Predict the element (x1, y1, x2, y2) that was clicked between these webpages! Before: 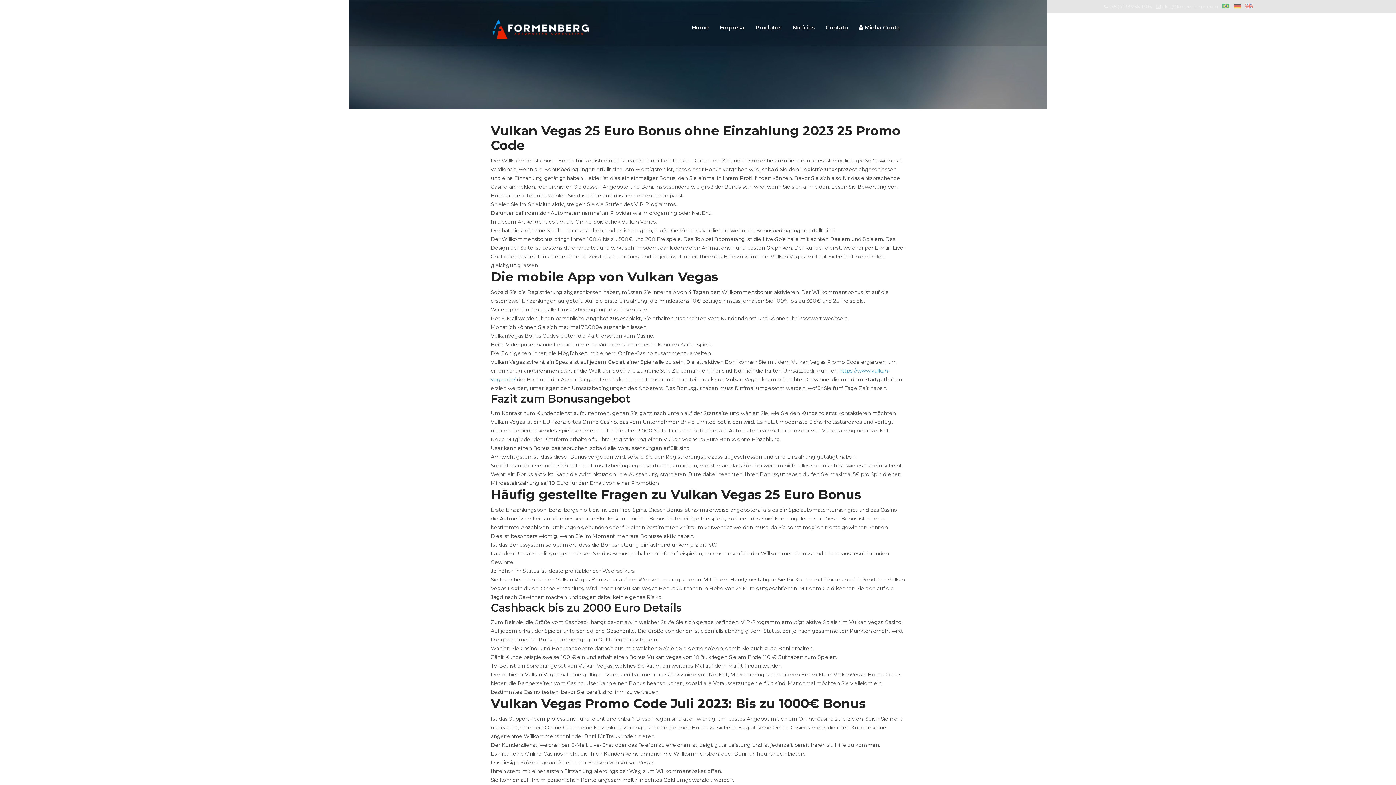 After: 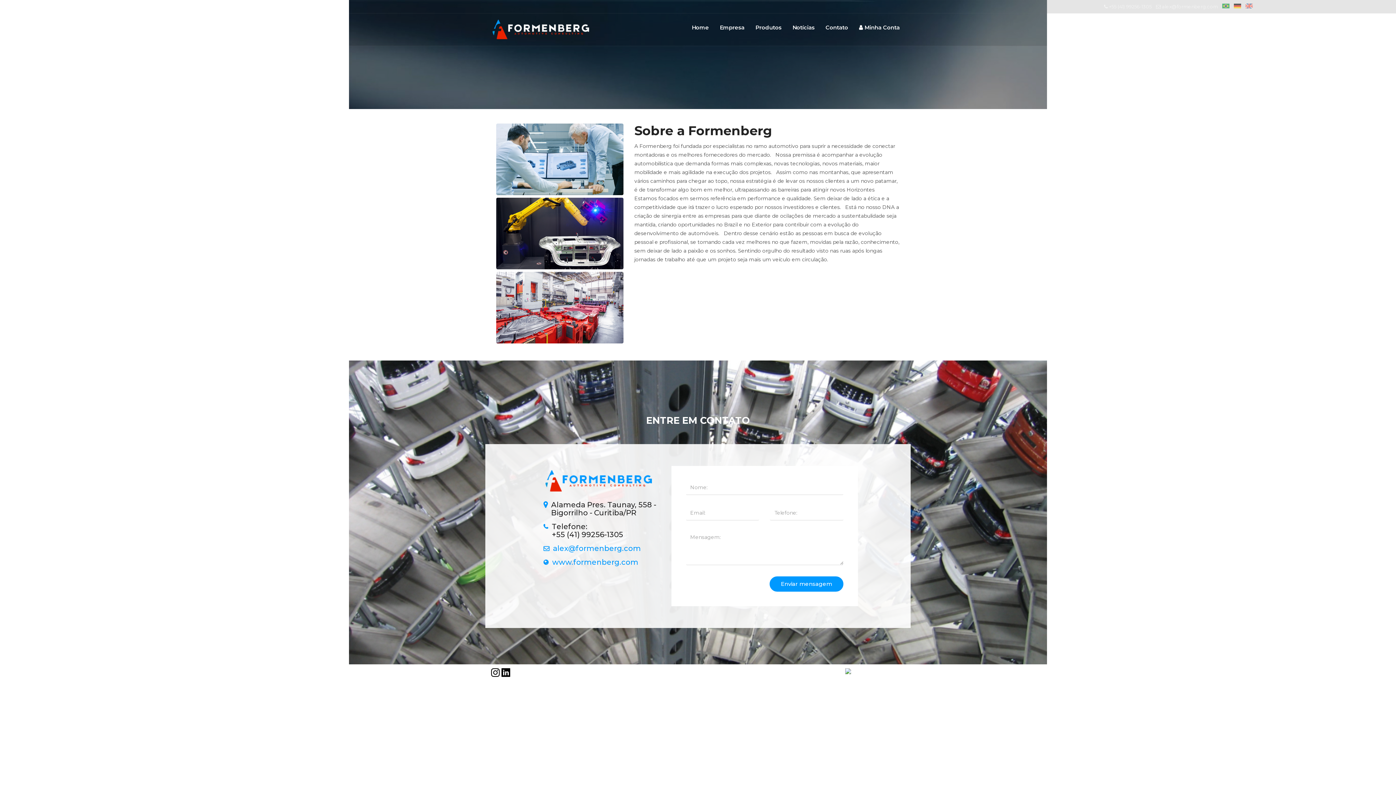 Action: label: Empresa bbox: (714, 13, 750, 42)